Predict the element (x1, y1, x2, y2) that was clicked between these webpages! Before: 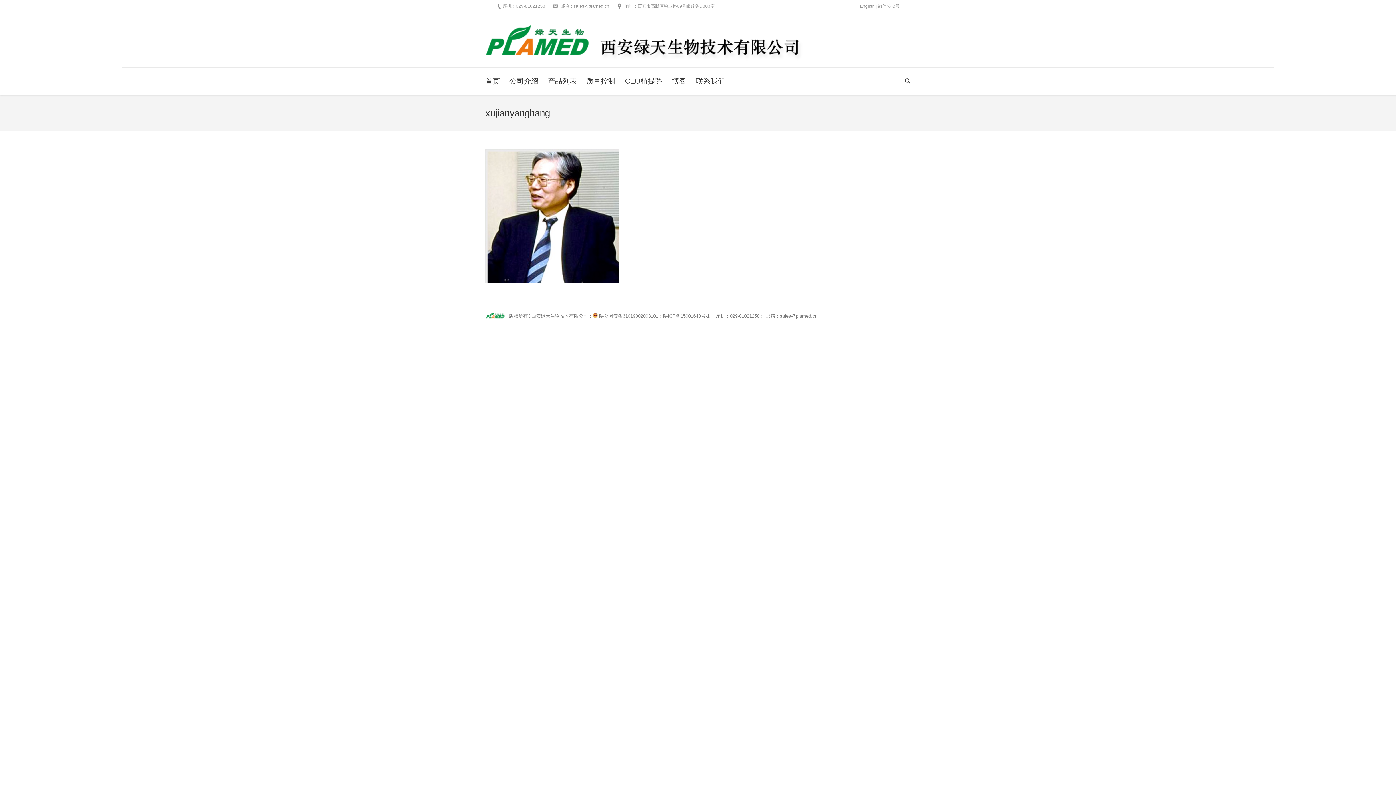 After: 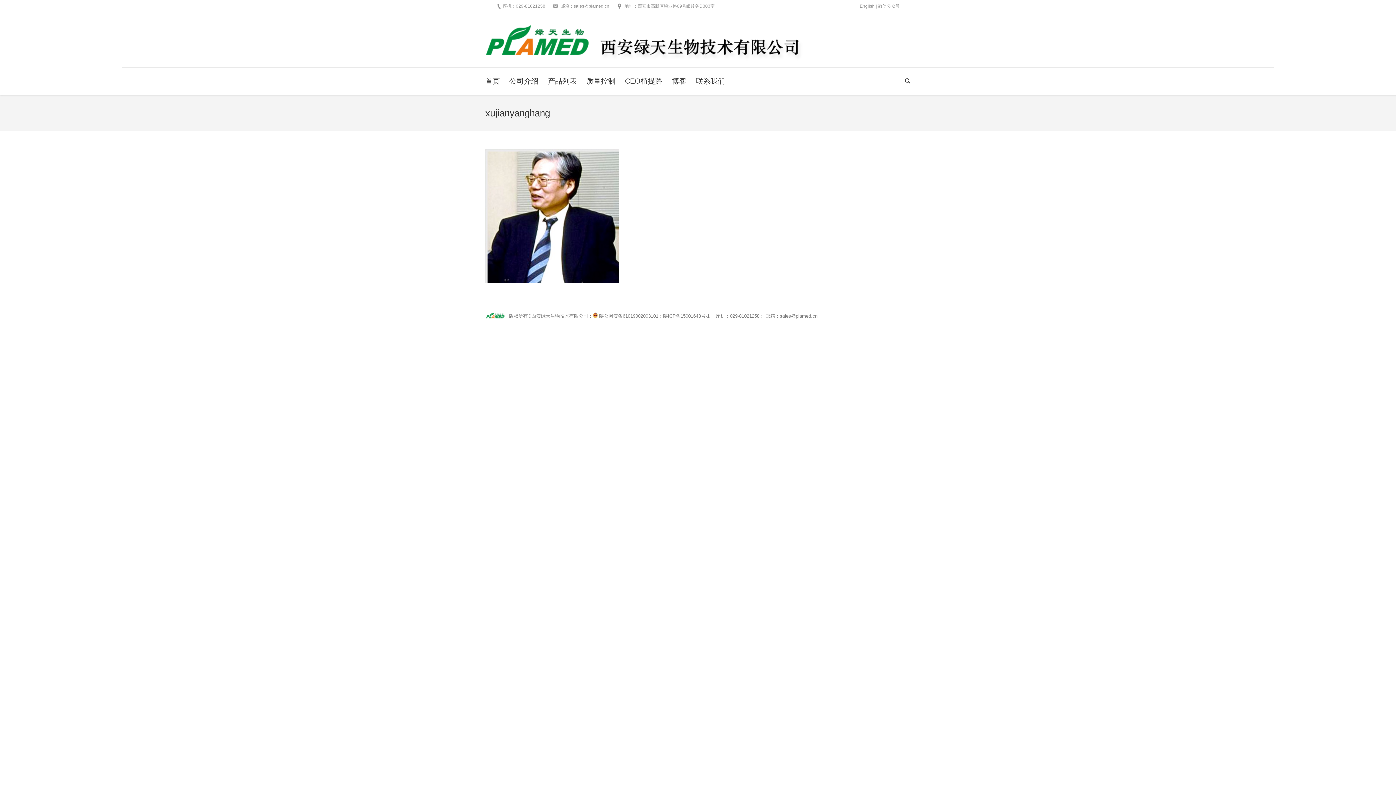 Action: label: 陕公网安备61019002003101 bbox: (599, 313, 658, 318)